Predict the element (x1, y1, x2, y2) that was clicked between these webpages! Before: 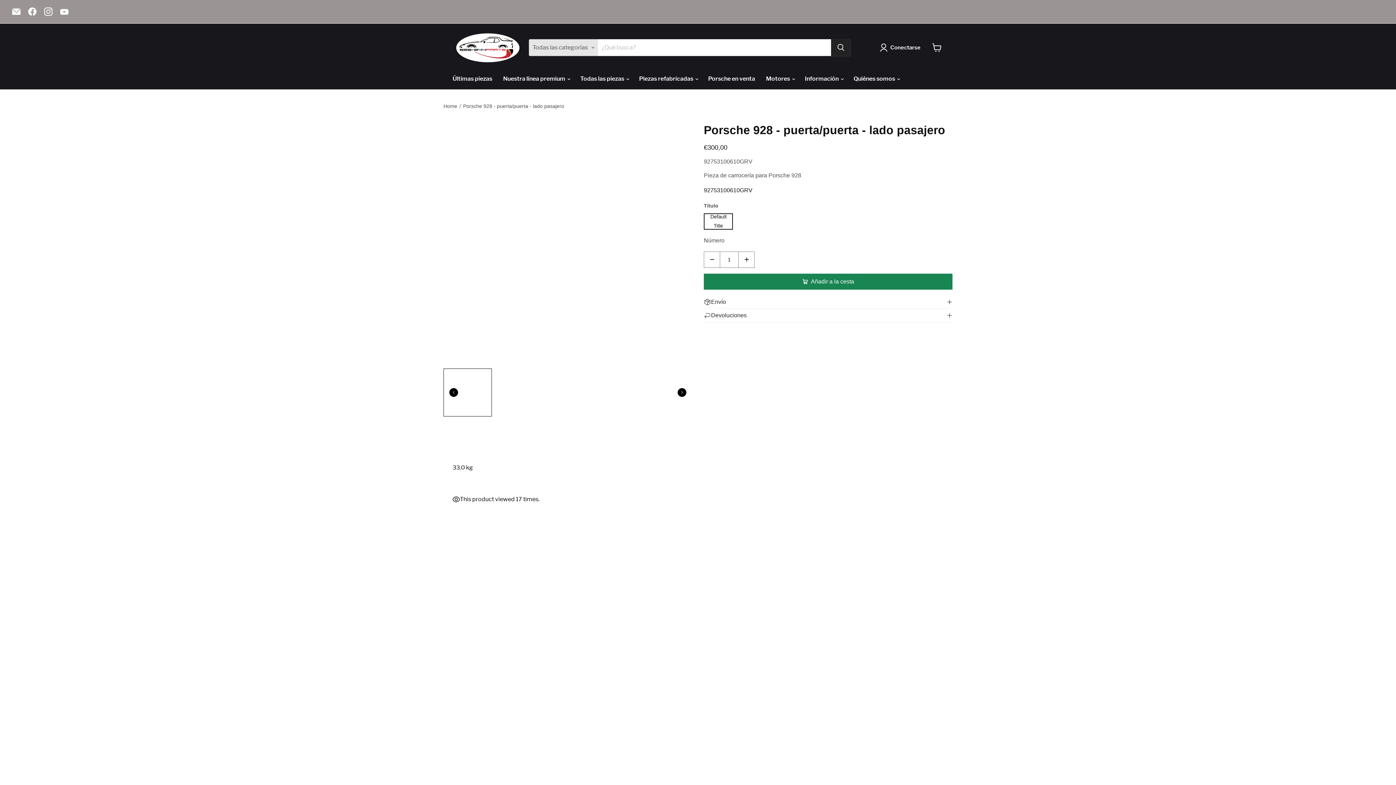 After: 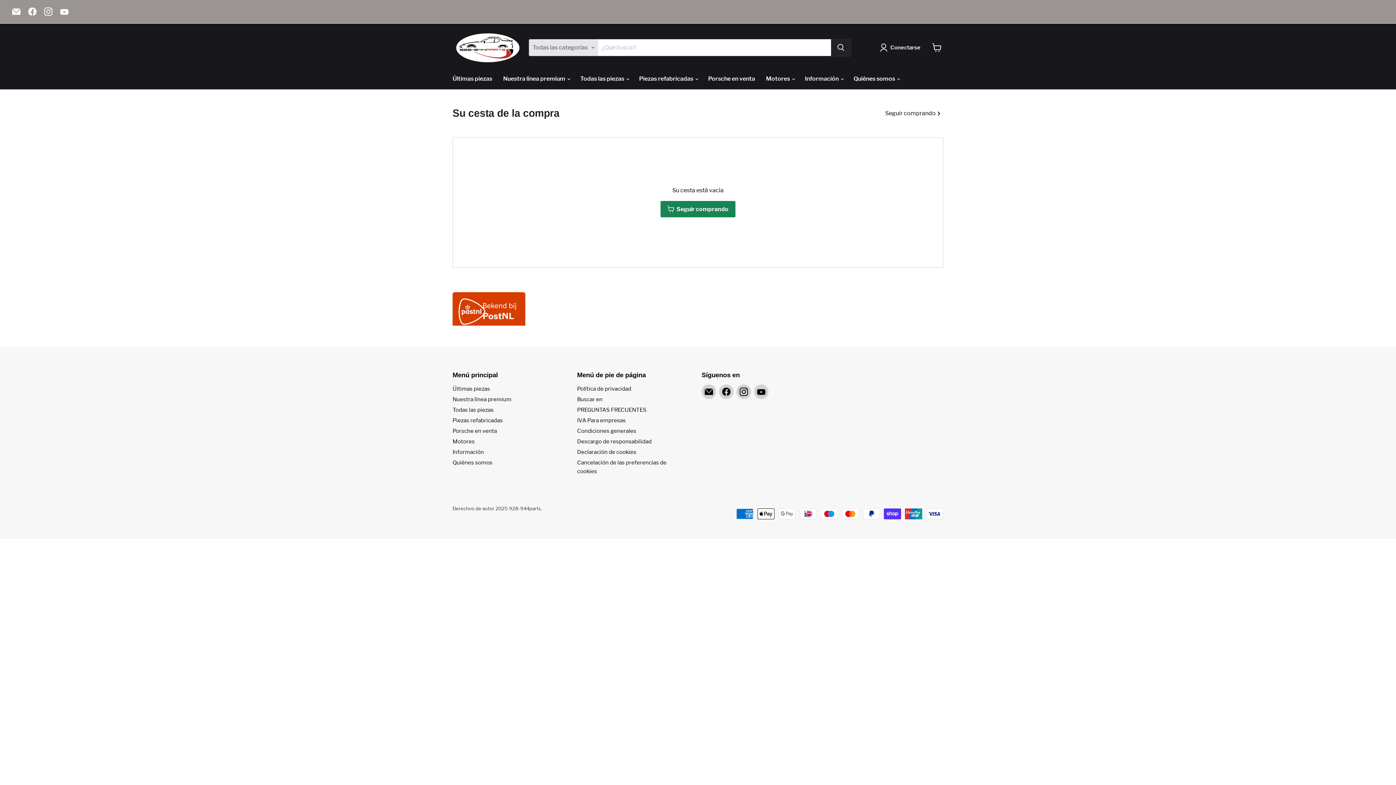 Action: label: Vista de carrito de compras bbox: (929, 39, 945, 55)